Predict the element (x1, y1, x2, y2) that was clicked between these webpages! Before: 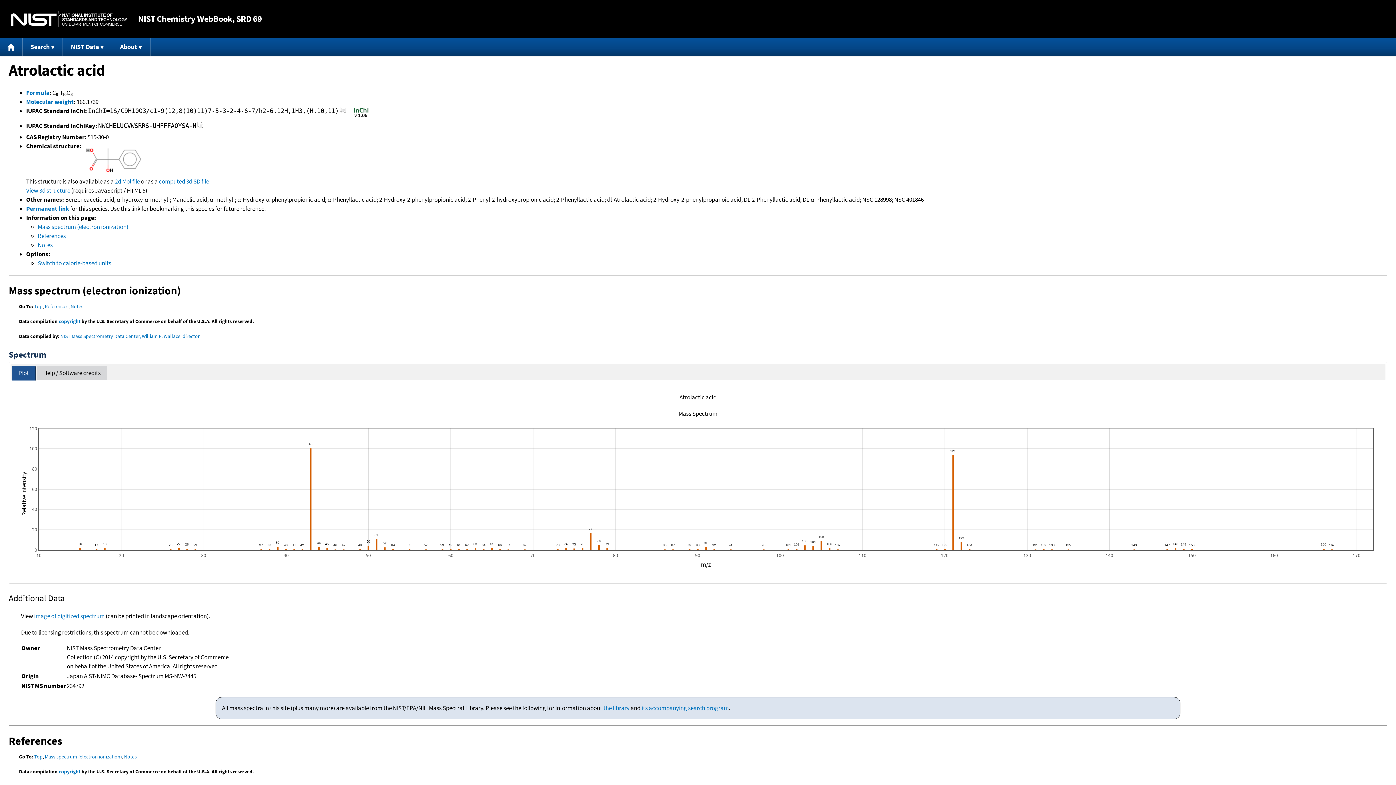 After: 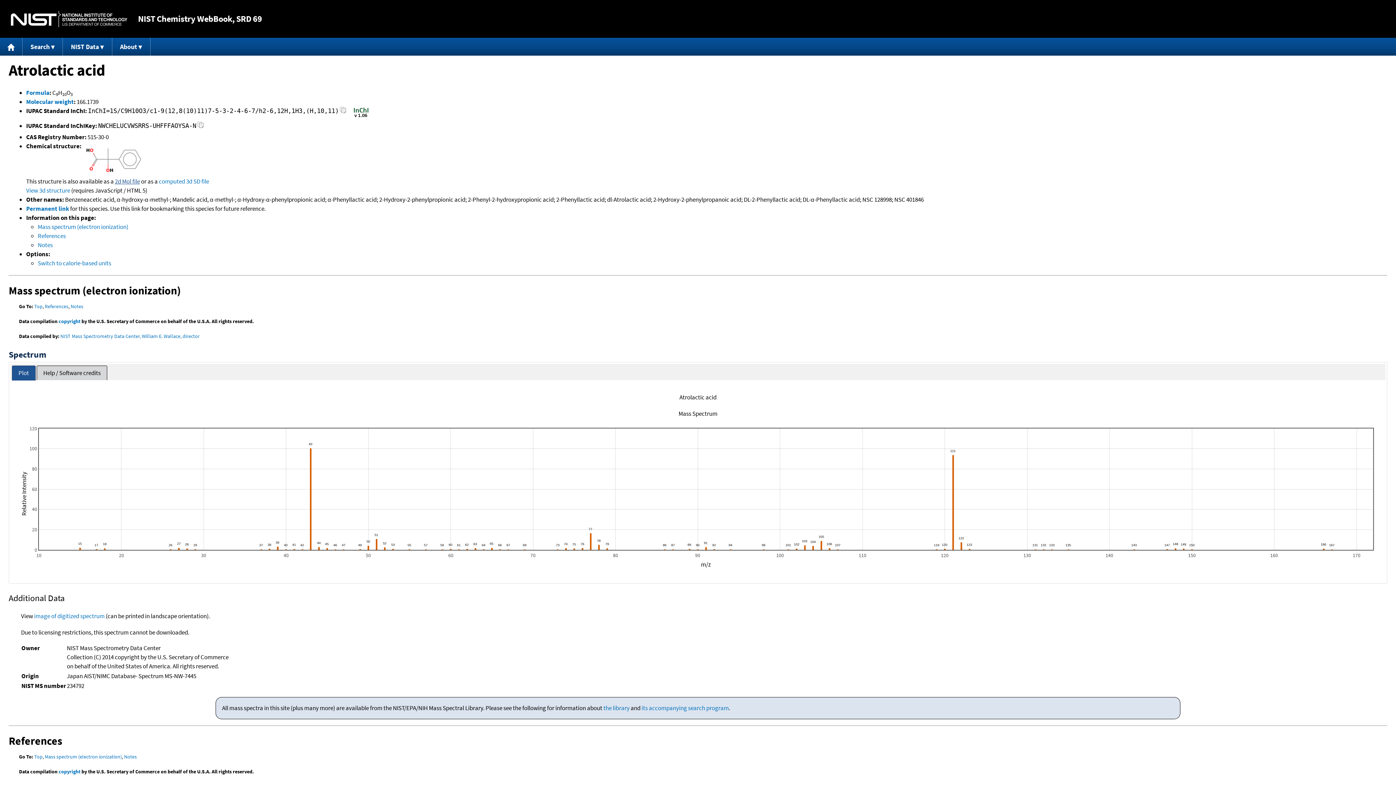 Action: bbox: (114, 177, 140, 185) label: 2d Mol file